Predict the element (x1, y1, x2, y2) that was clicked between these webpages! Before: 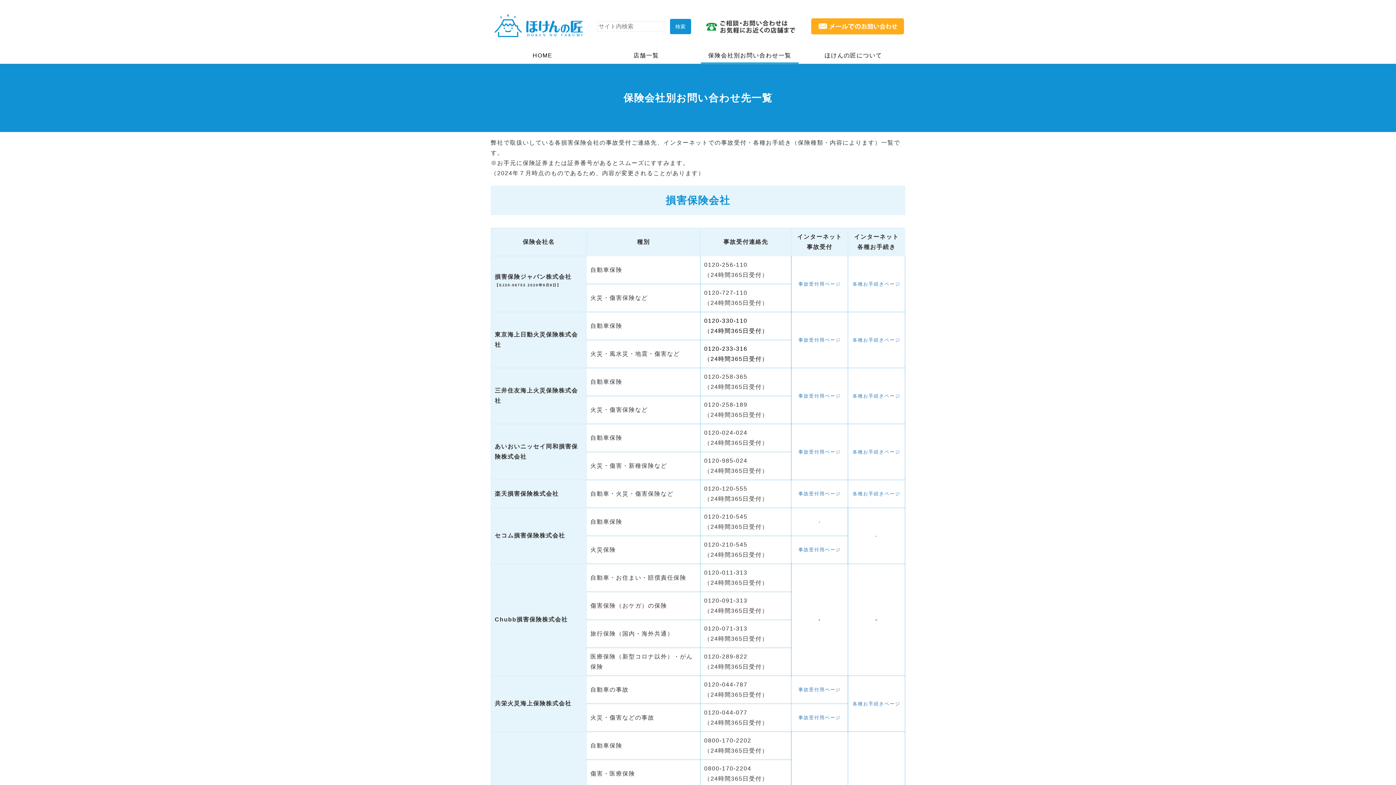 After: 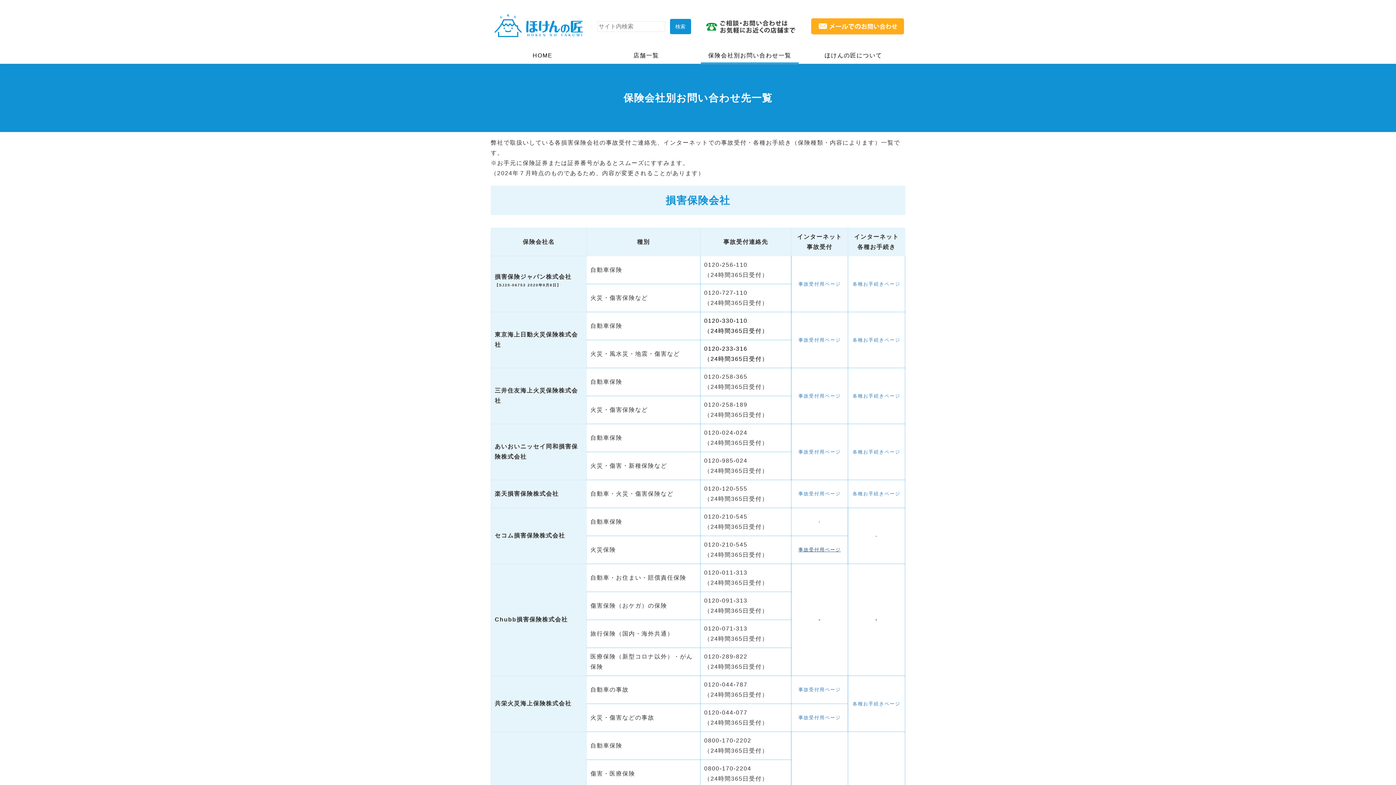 Action: label: 事故受付用ページ bbox: (798, 547, 841, 552)